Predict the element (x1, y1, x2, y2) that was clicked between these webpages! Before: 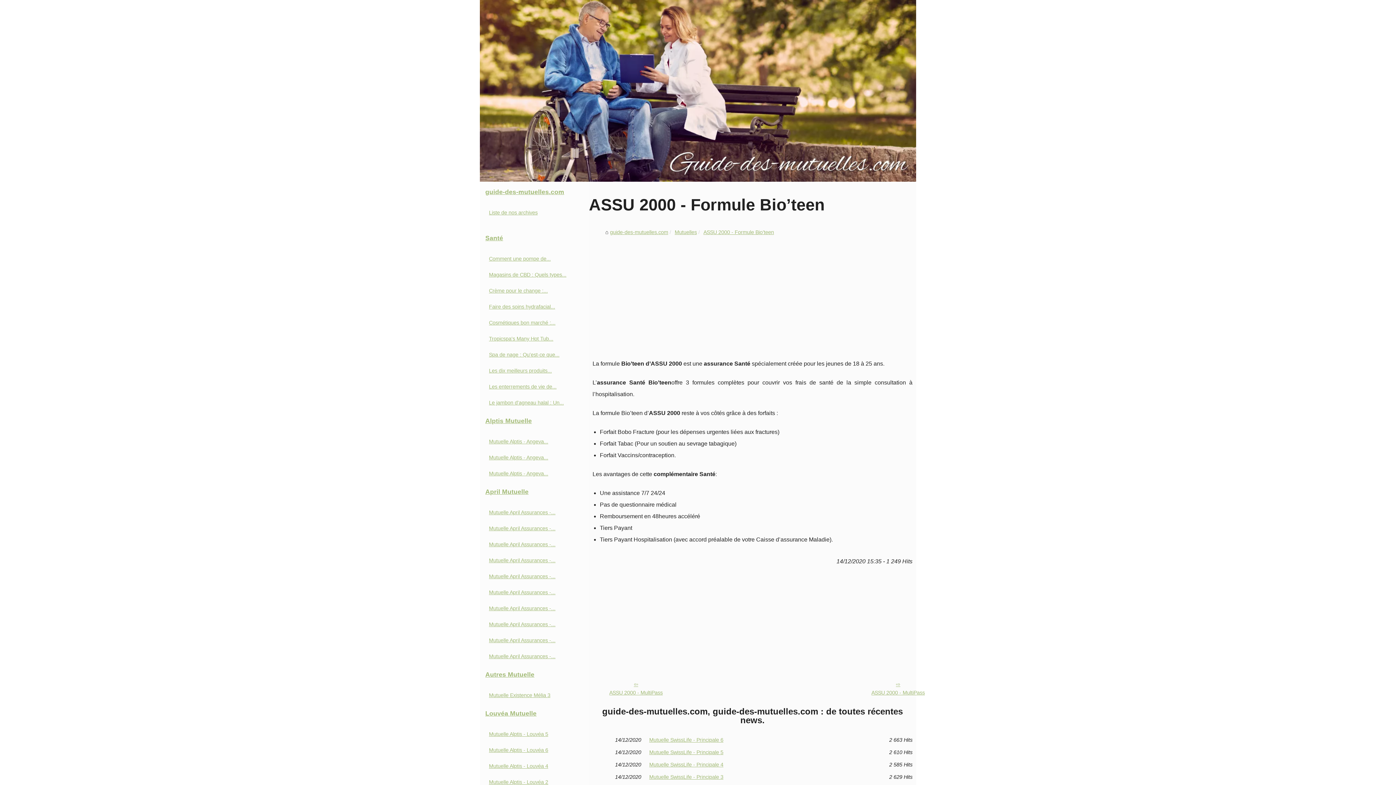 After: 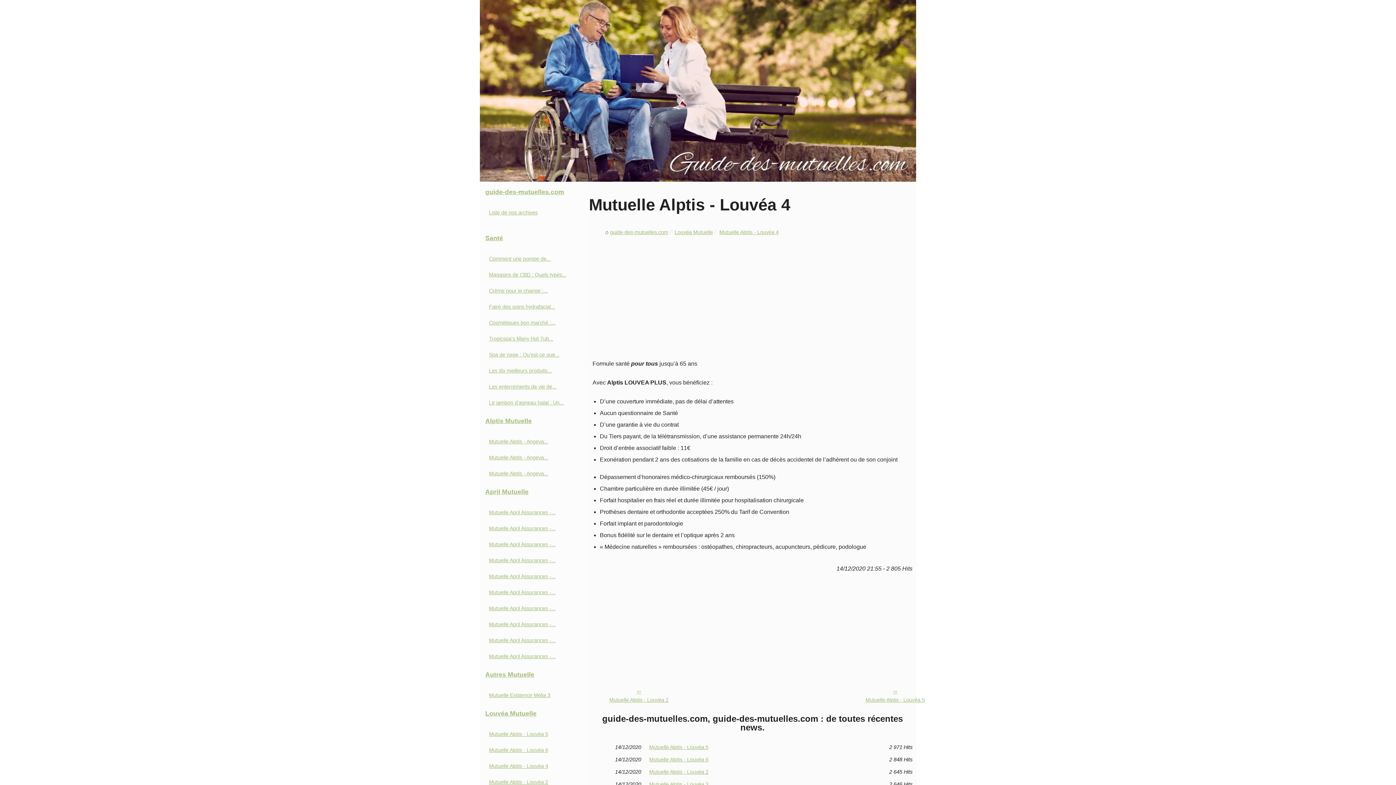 Action: label: Mutuelle Alptis - Louvéa 4 bbox: (487, 762, 574, 770)